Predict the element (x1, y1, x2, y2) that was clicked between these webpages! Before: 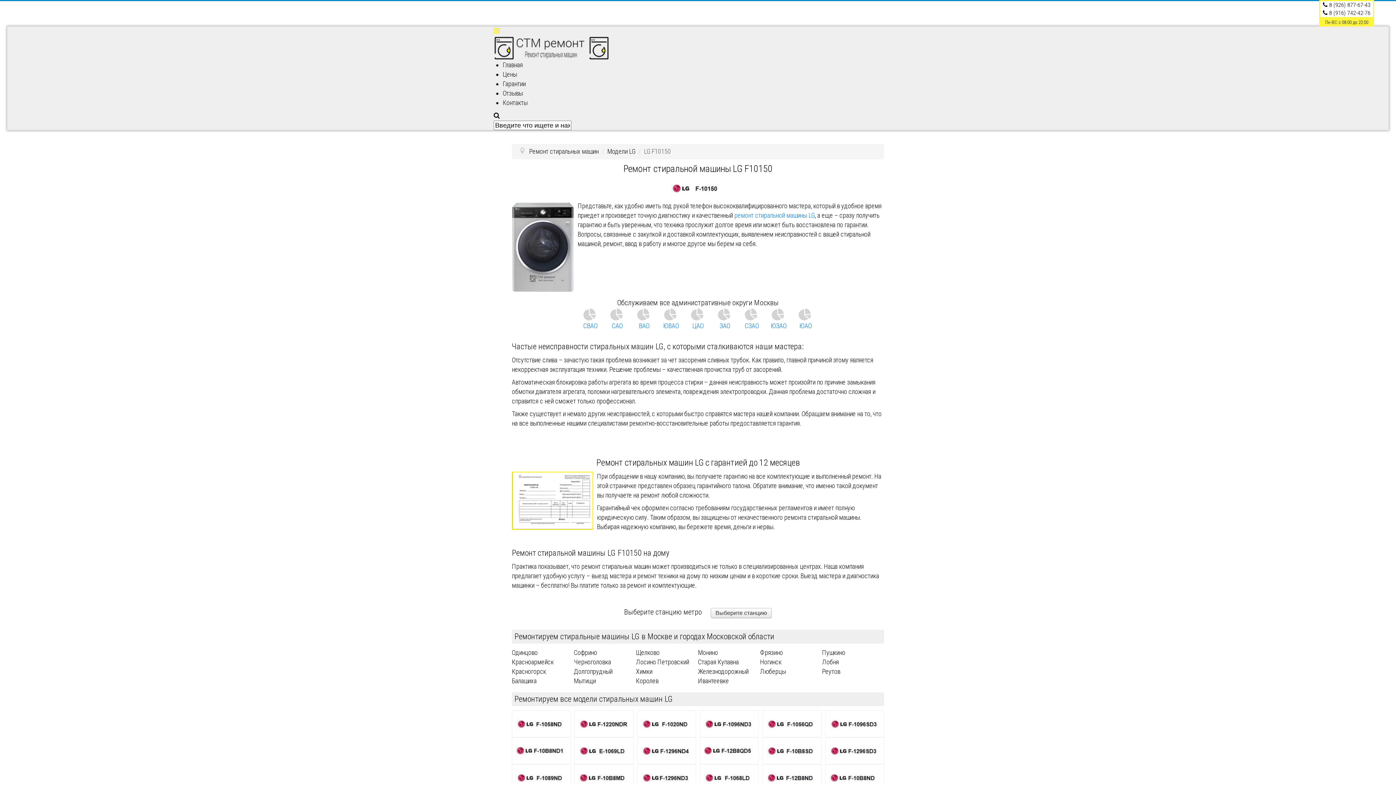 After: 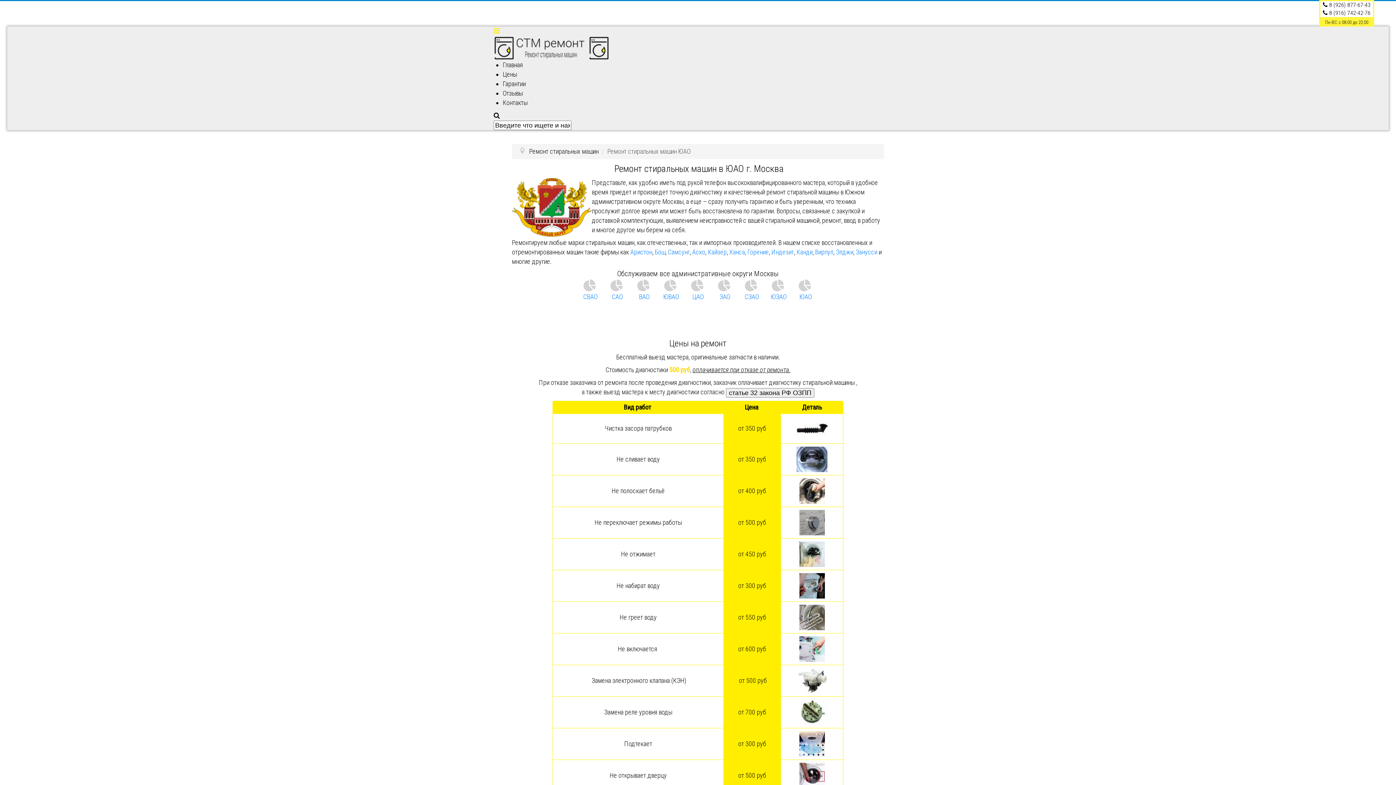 Action: label: ЮАО bbox: (793, 308, 818, 329)